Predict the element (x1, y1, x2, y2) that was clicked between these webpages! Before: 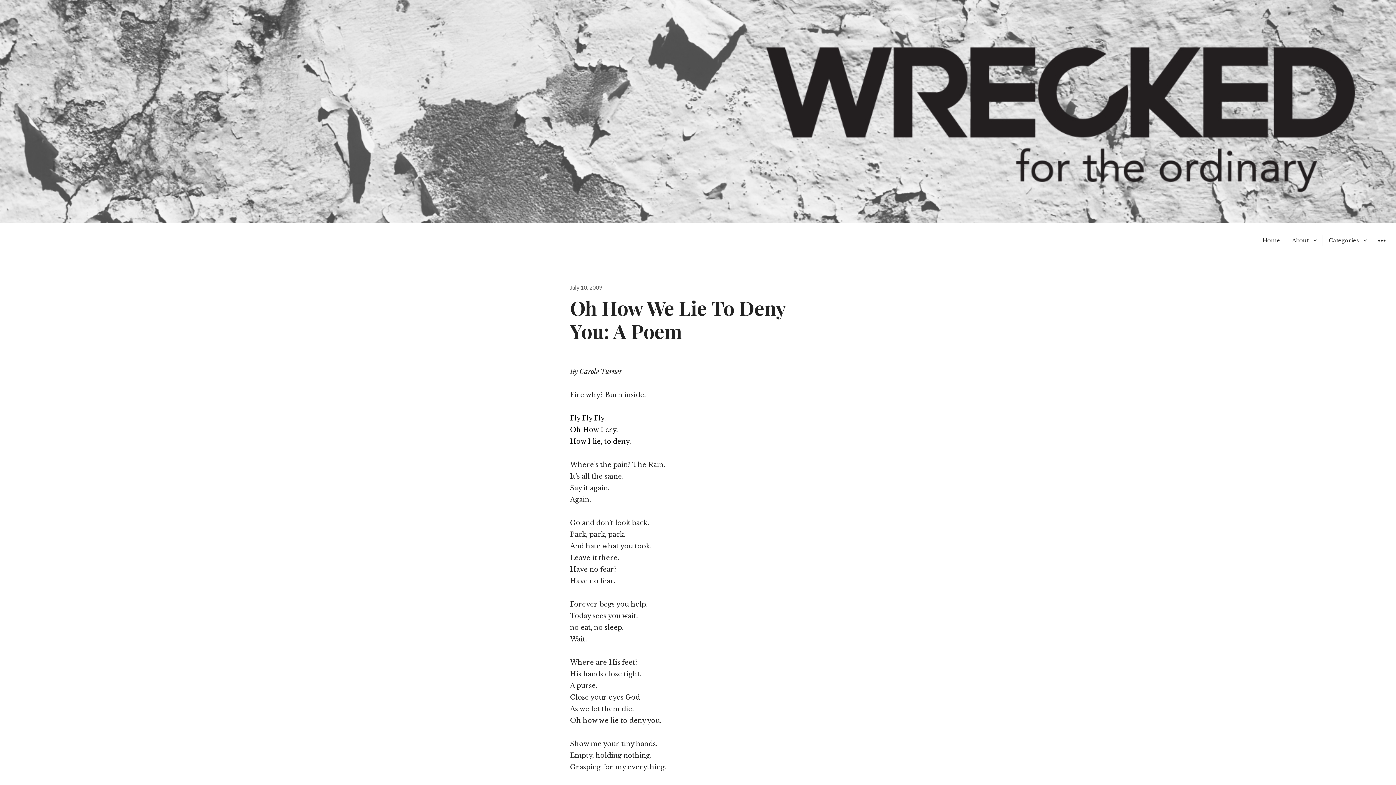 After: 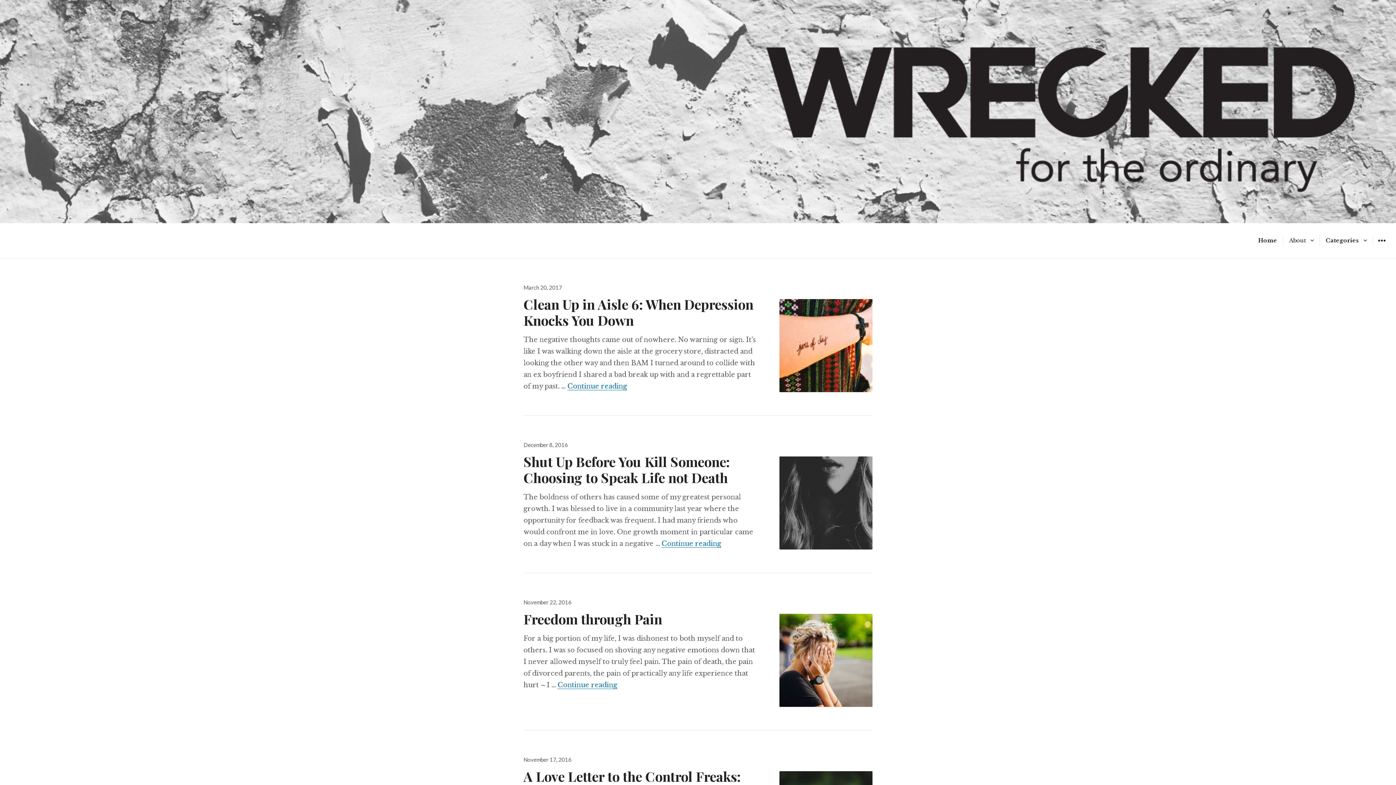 Action: bbox: (1323, 235, 1373, 246) label: Categories